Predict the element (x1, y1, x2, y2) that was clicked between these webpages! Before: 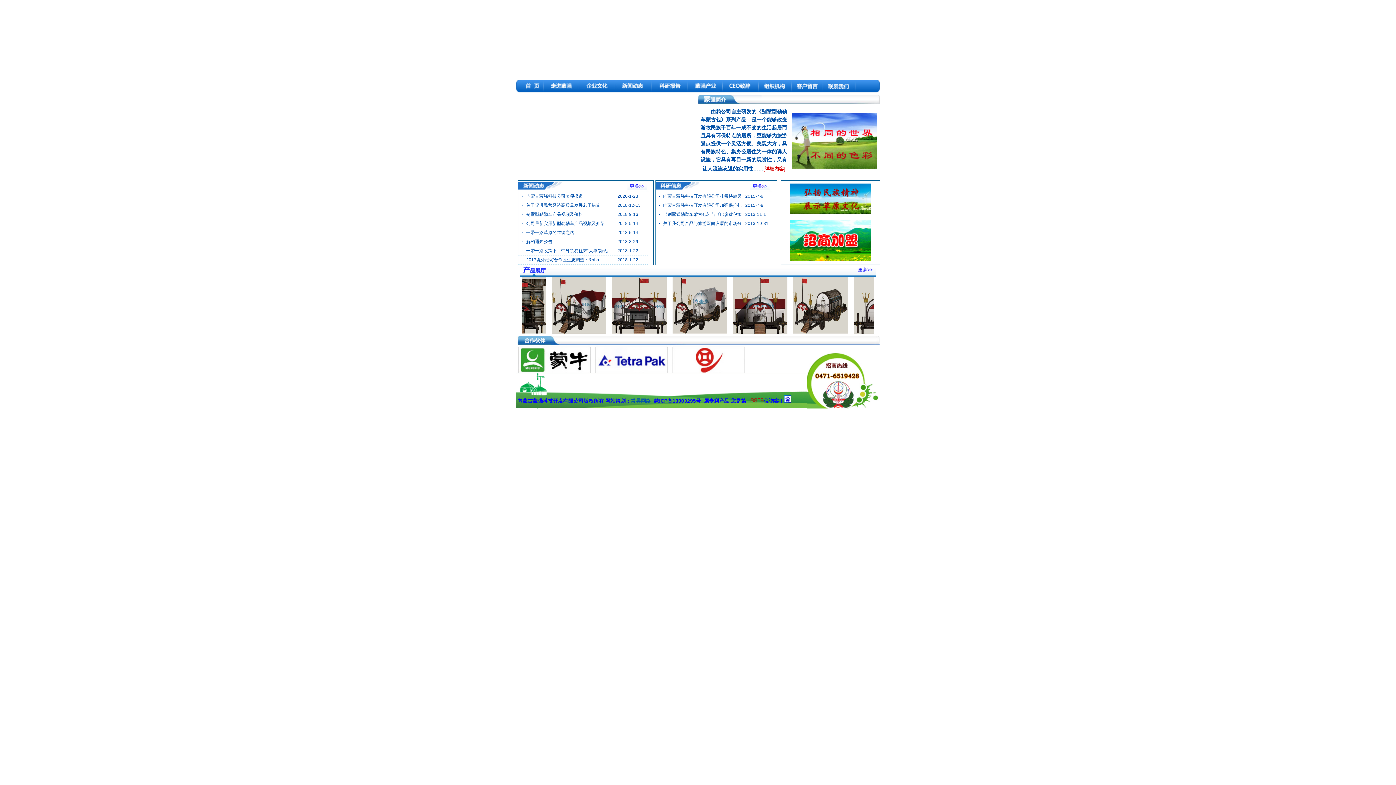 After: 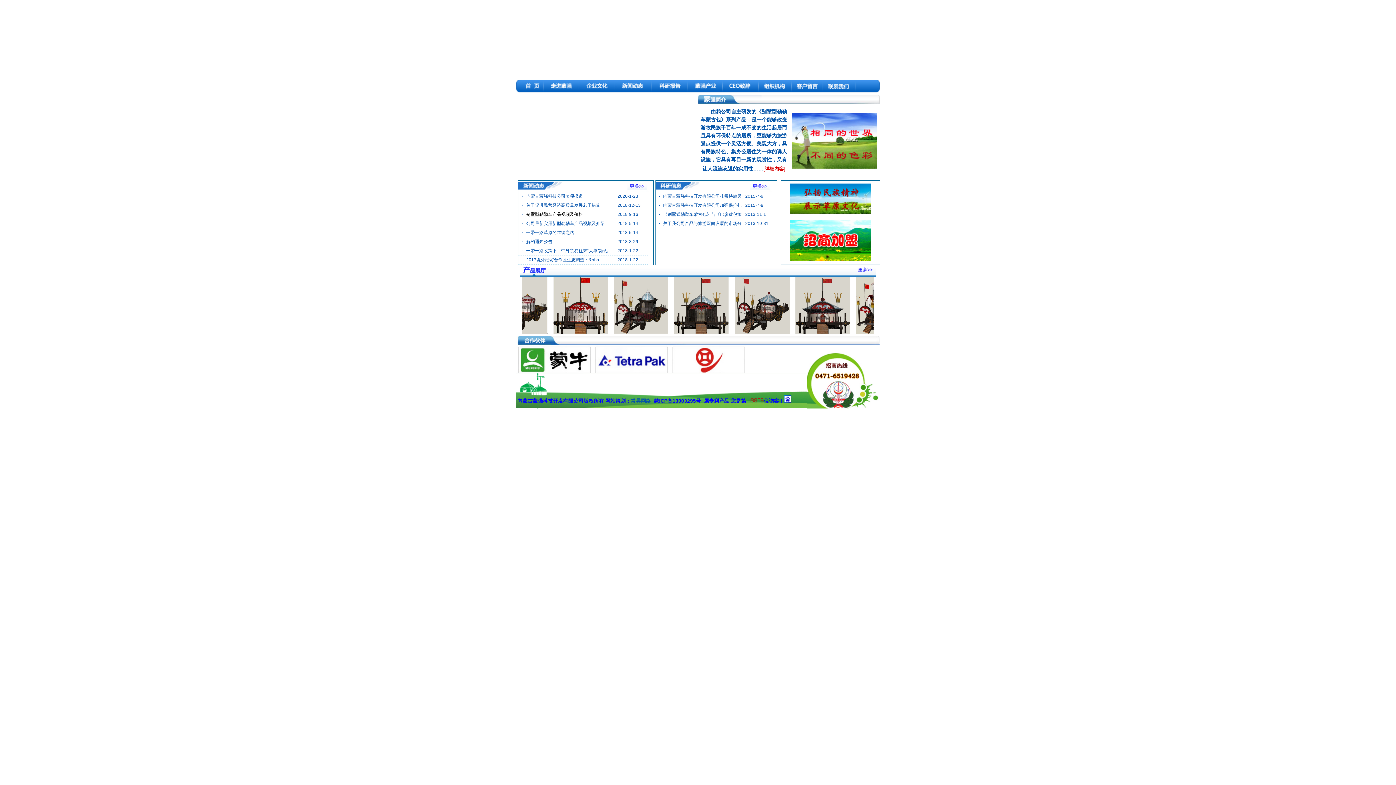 Action: label: 别墅型勒勒车产品视频及价格 bbox: (526, 212, 583, 217)